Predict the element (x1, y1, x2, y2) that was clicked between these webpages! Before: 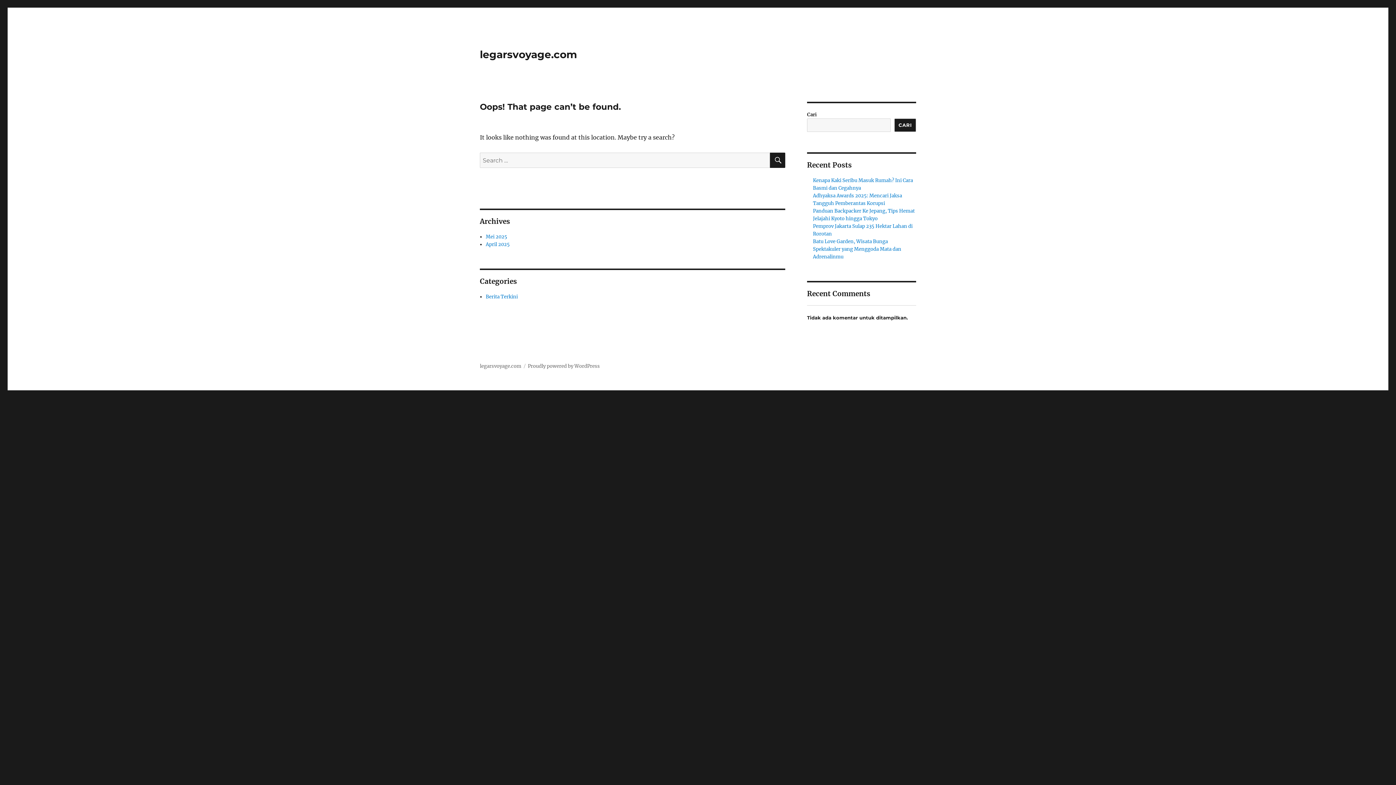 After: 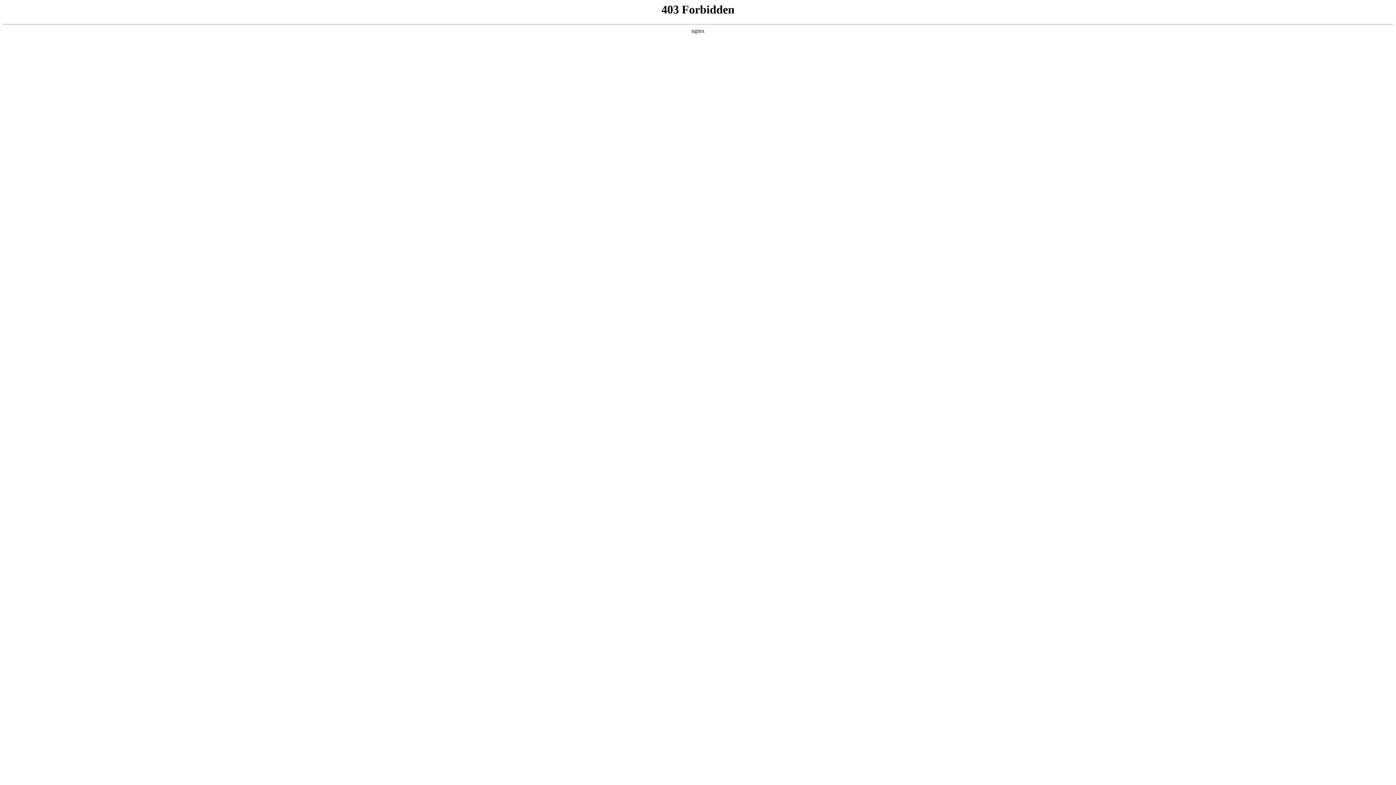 Action: label: Proudly powered by WordPress bbox: (528, 363, 600, 369)